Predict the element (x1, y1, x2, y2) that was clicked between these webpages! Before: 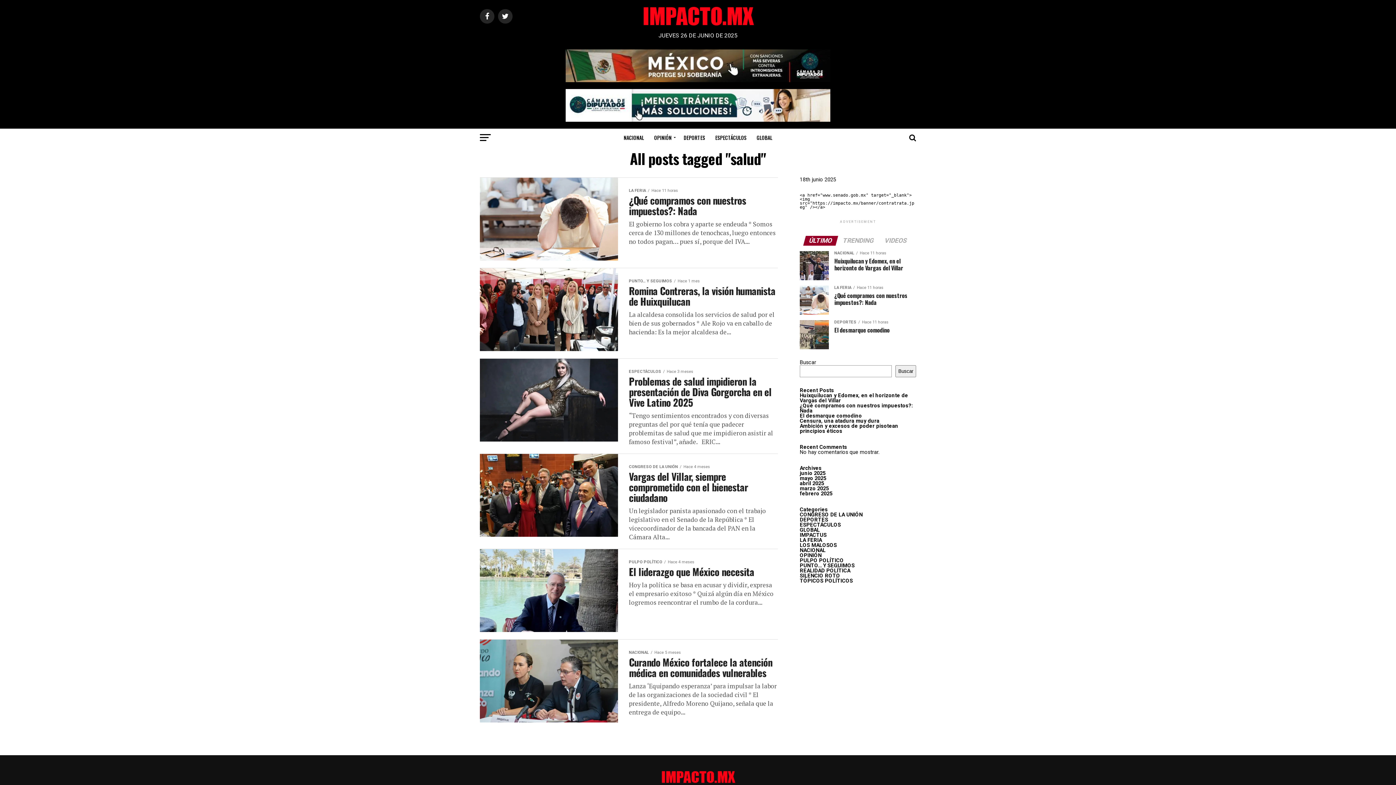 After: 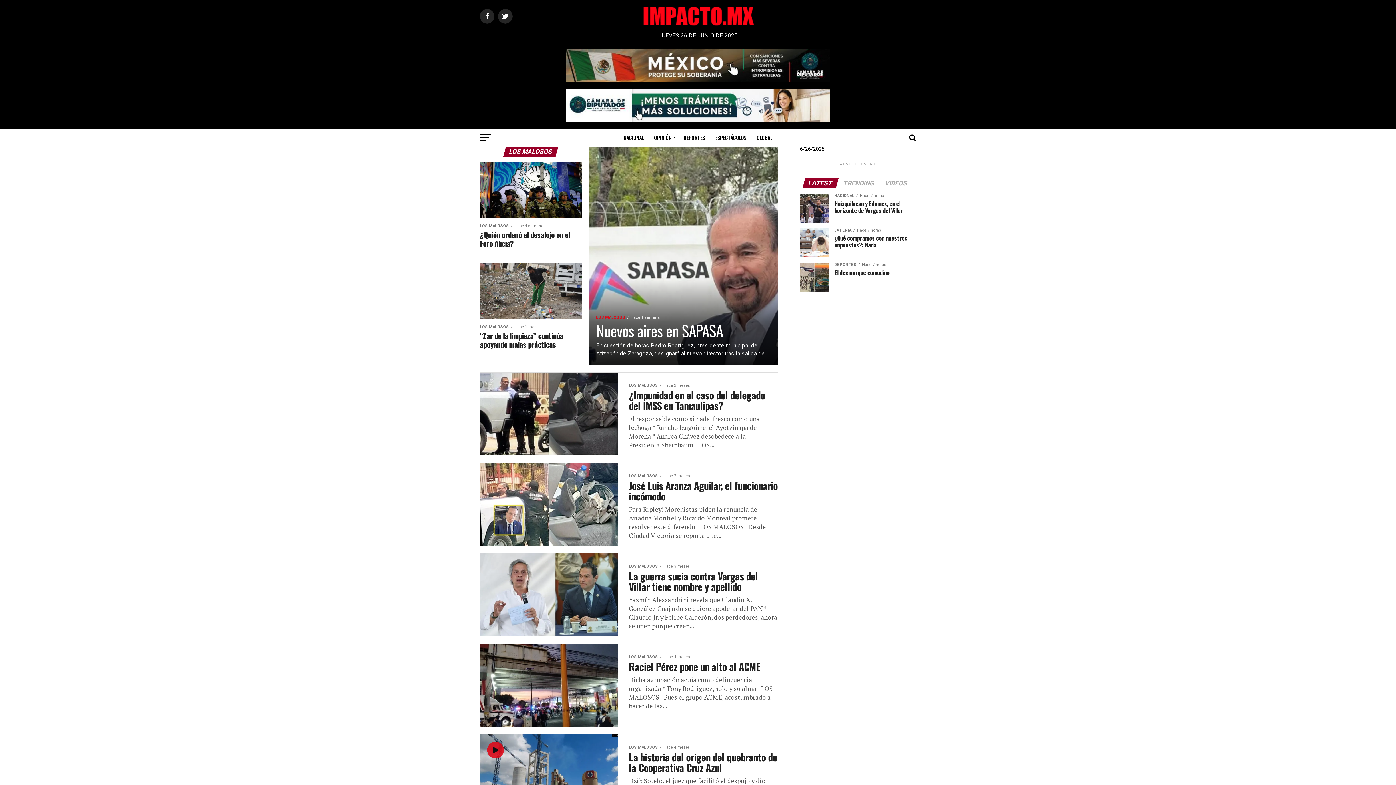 Action: bbox: (800, 542, 837, 548) label: LOS MALOSOS